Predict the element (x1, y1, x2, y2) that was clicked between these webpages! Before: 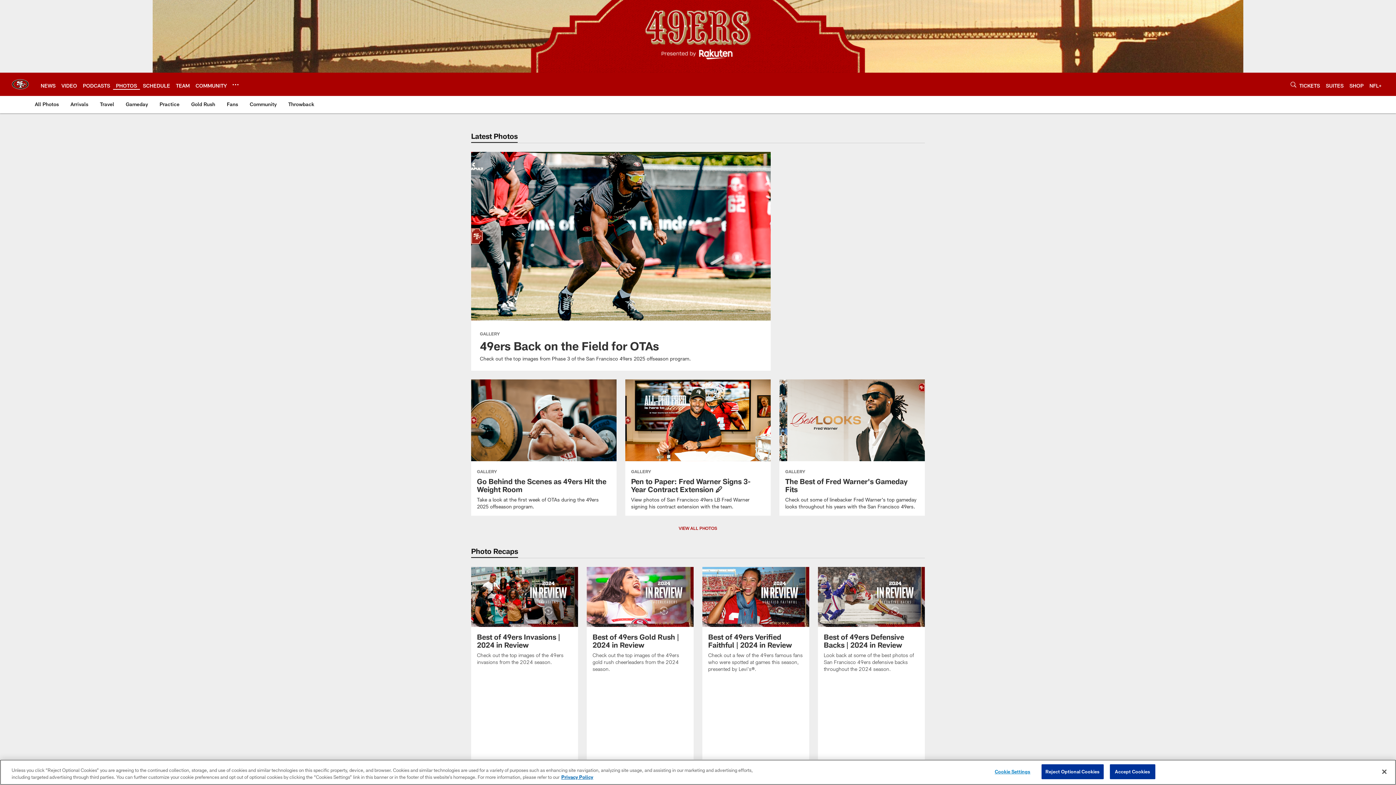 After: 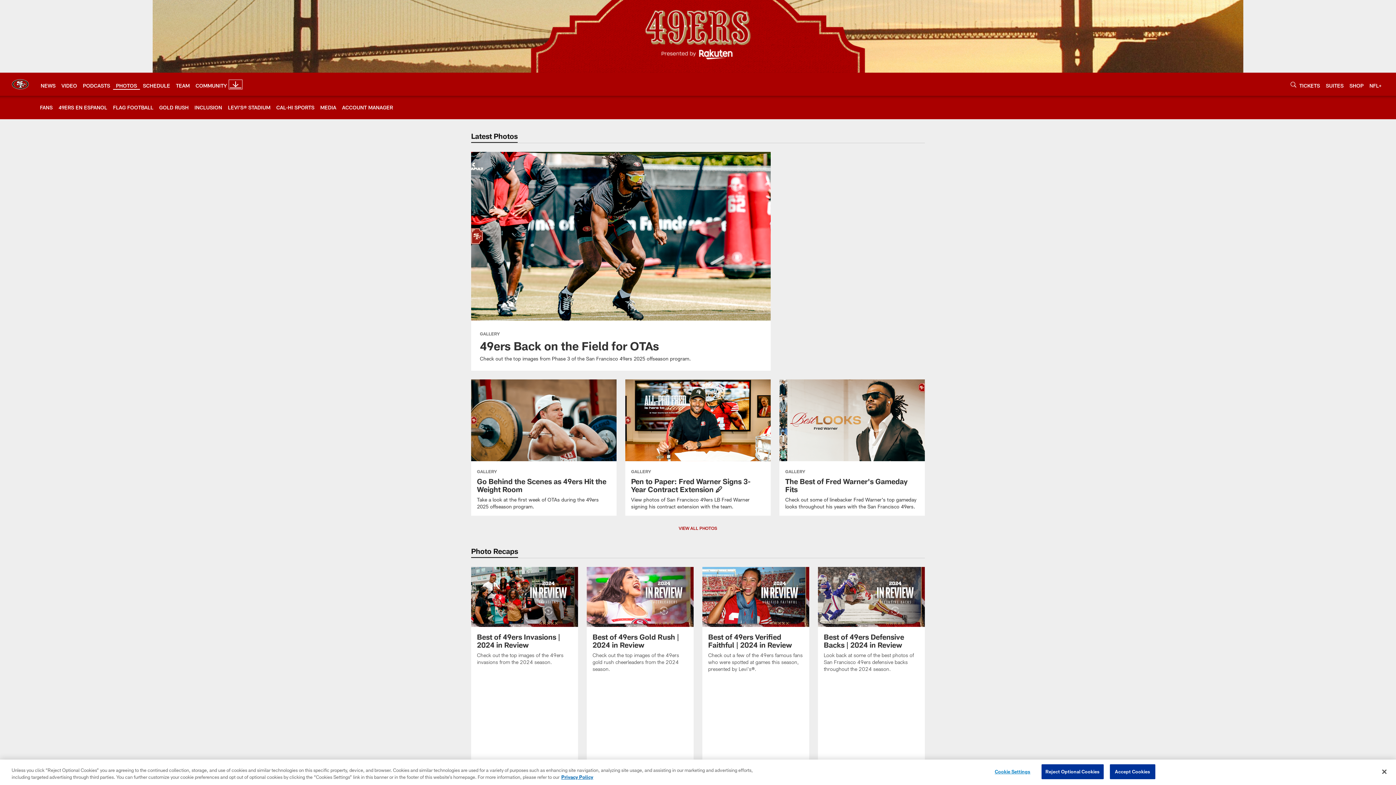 Action: bbox: (232, 81, 238, 87) label: More menu choices